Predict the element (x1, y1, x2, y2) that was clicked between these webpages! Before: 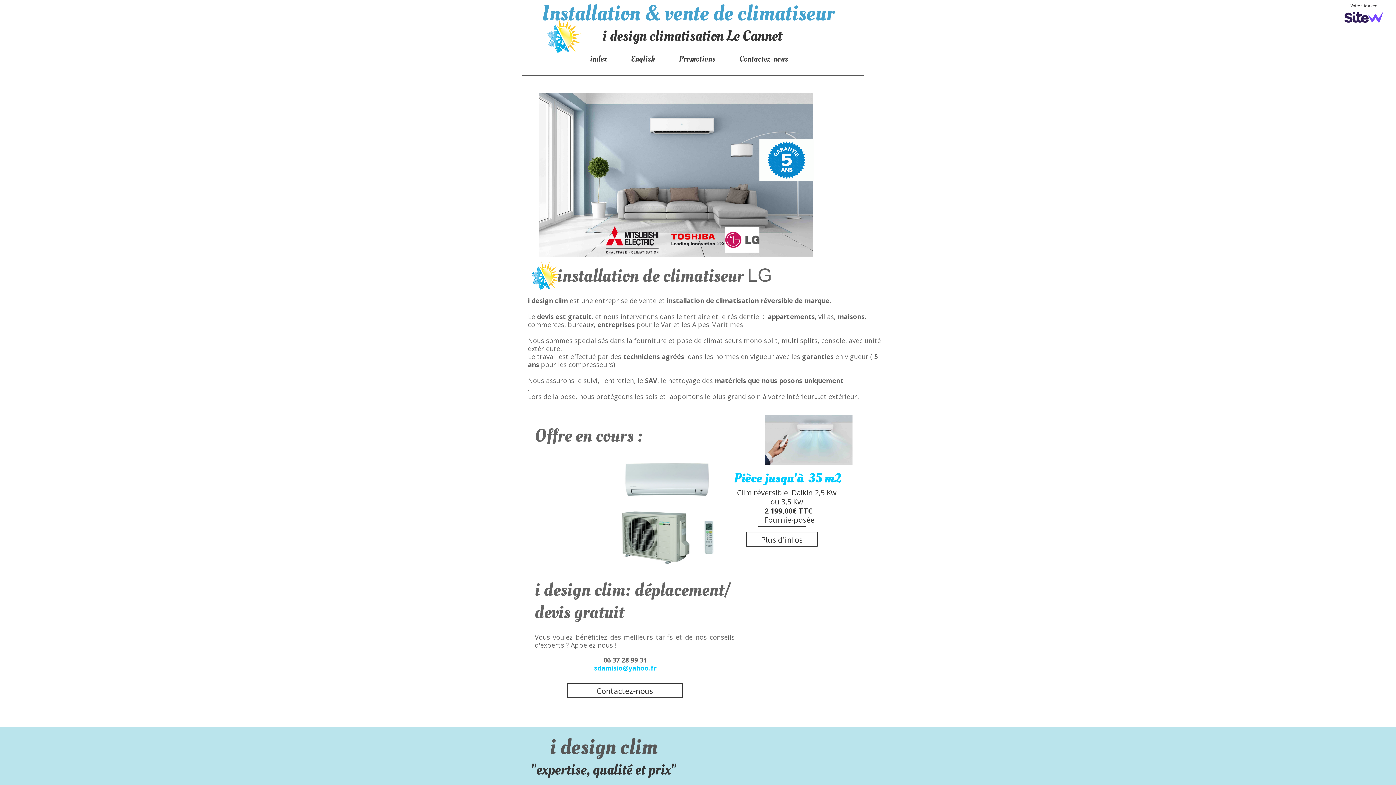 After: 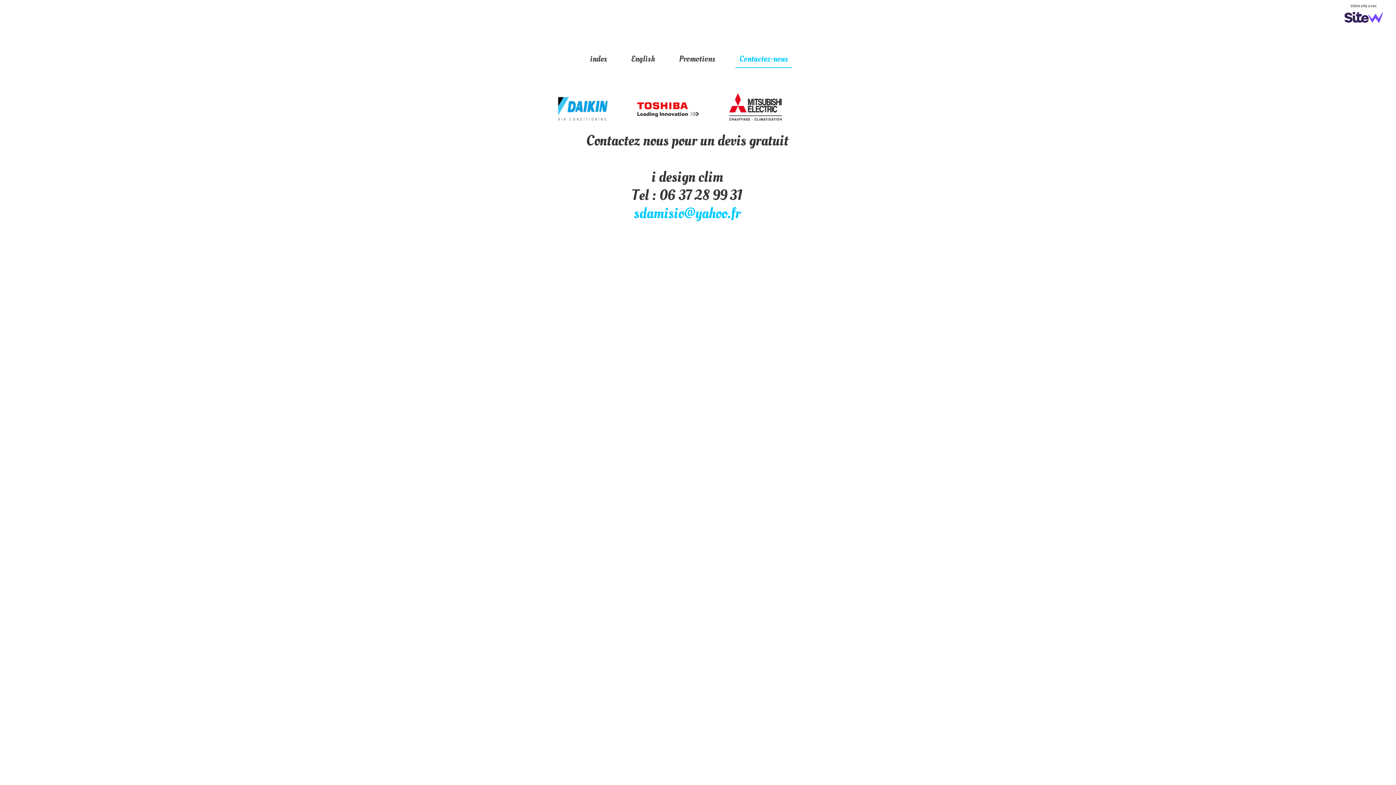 Action: bbox: (567, 683, 682, 698) label: Contactez-nous